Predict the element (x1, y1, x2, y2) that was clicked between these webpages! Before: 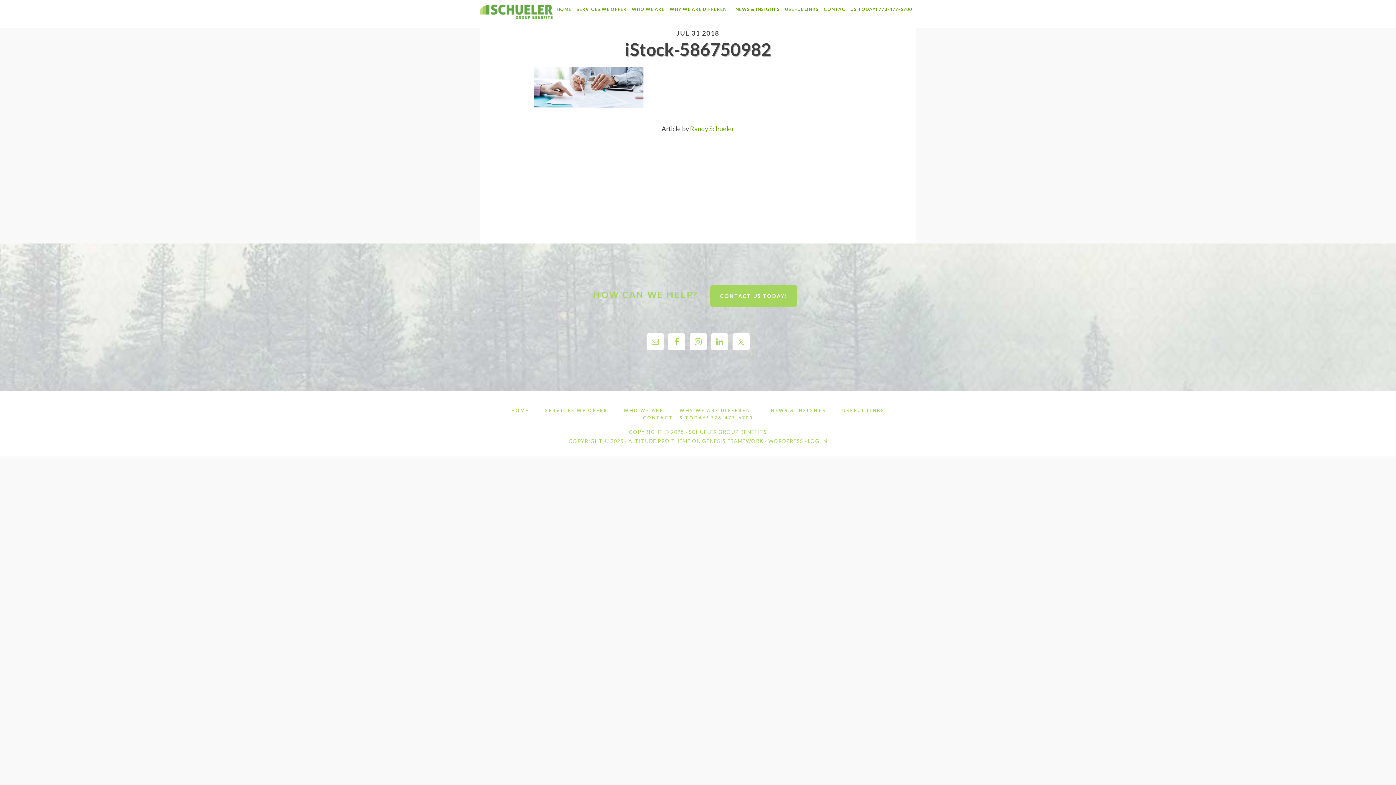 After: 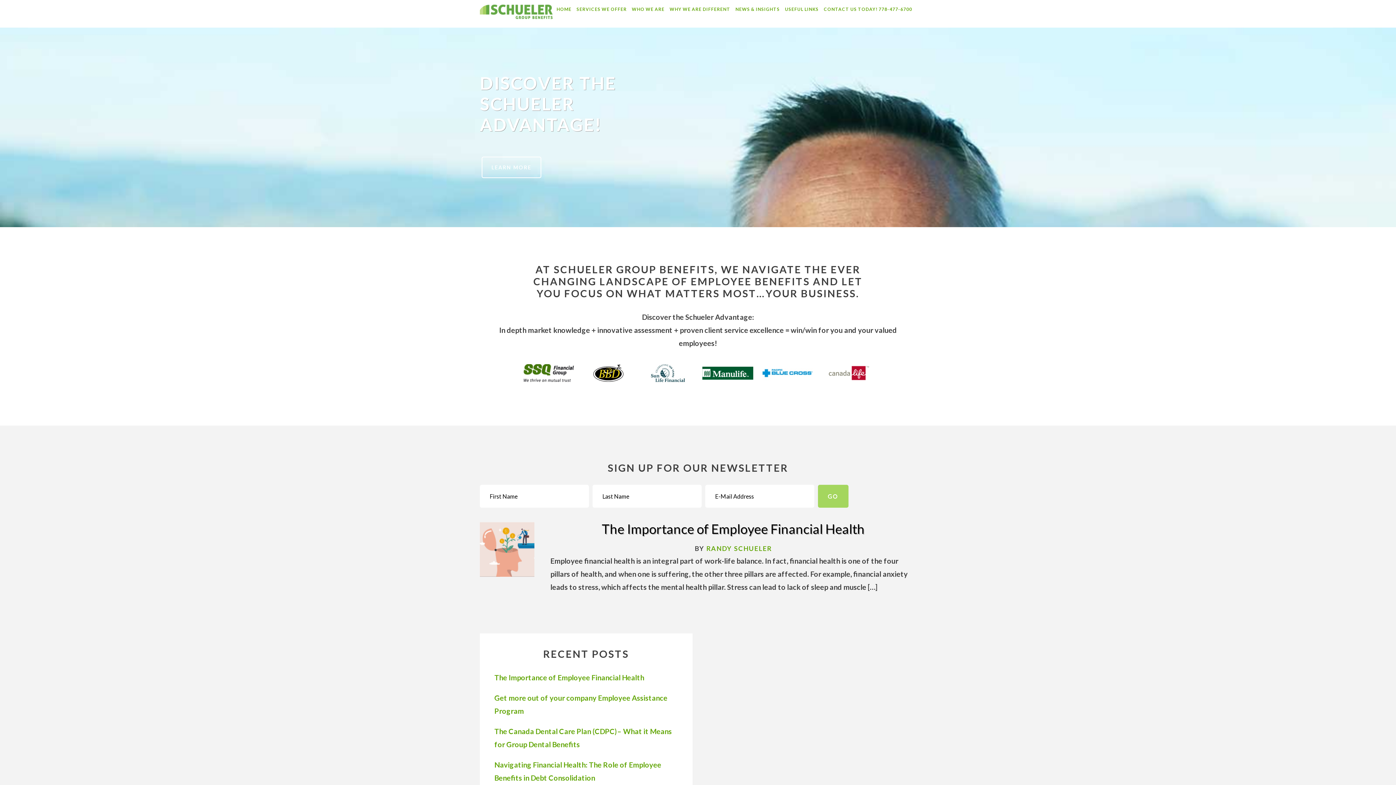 Action: label: HOME bbox: (511, 408, 529, 413)